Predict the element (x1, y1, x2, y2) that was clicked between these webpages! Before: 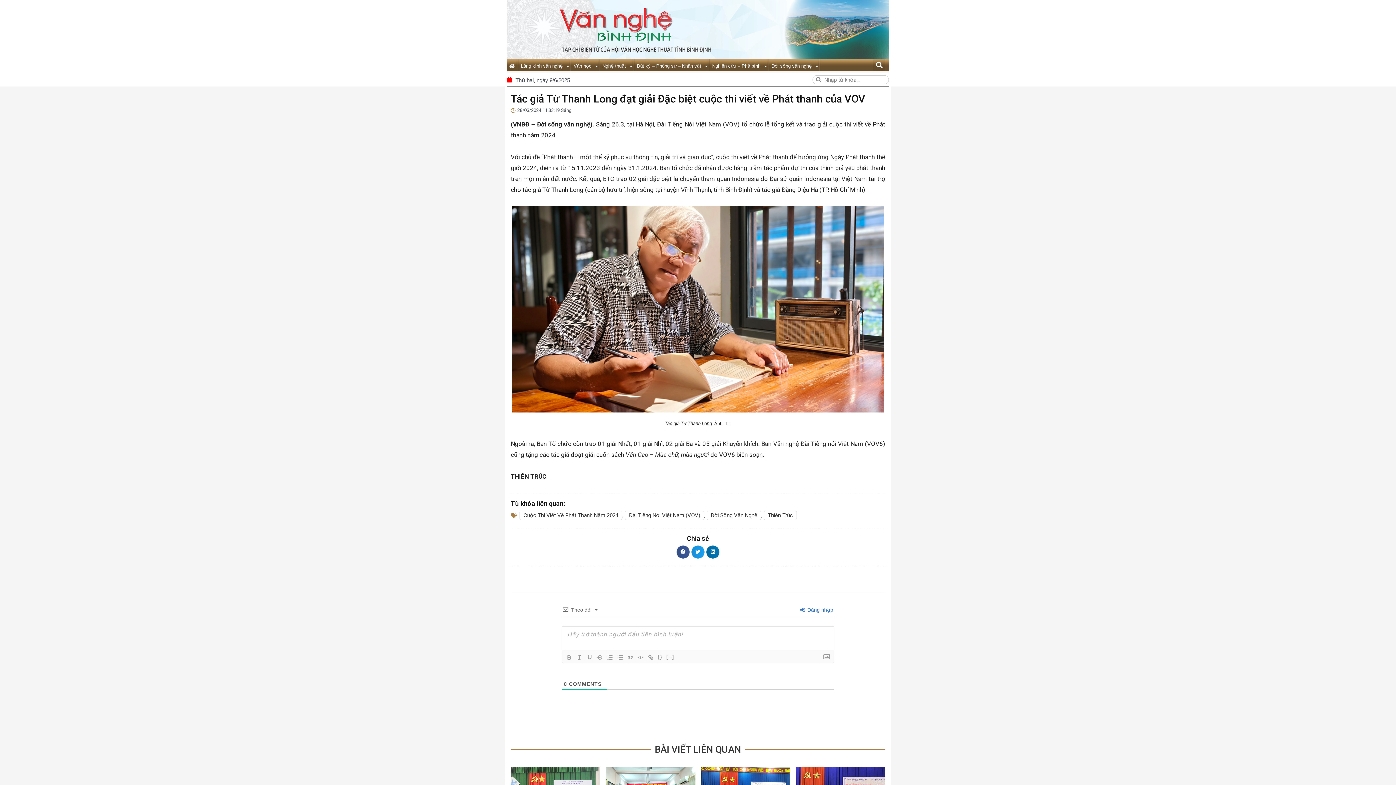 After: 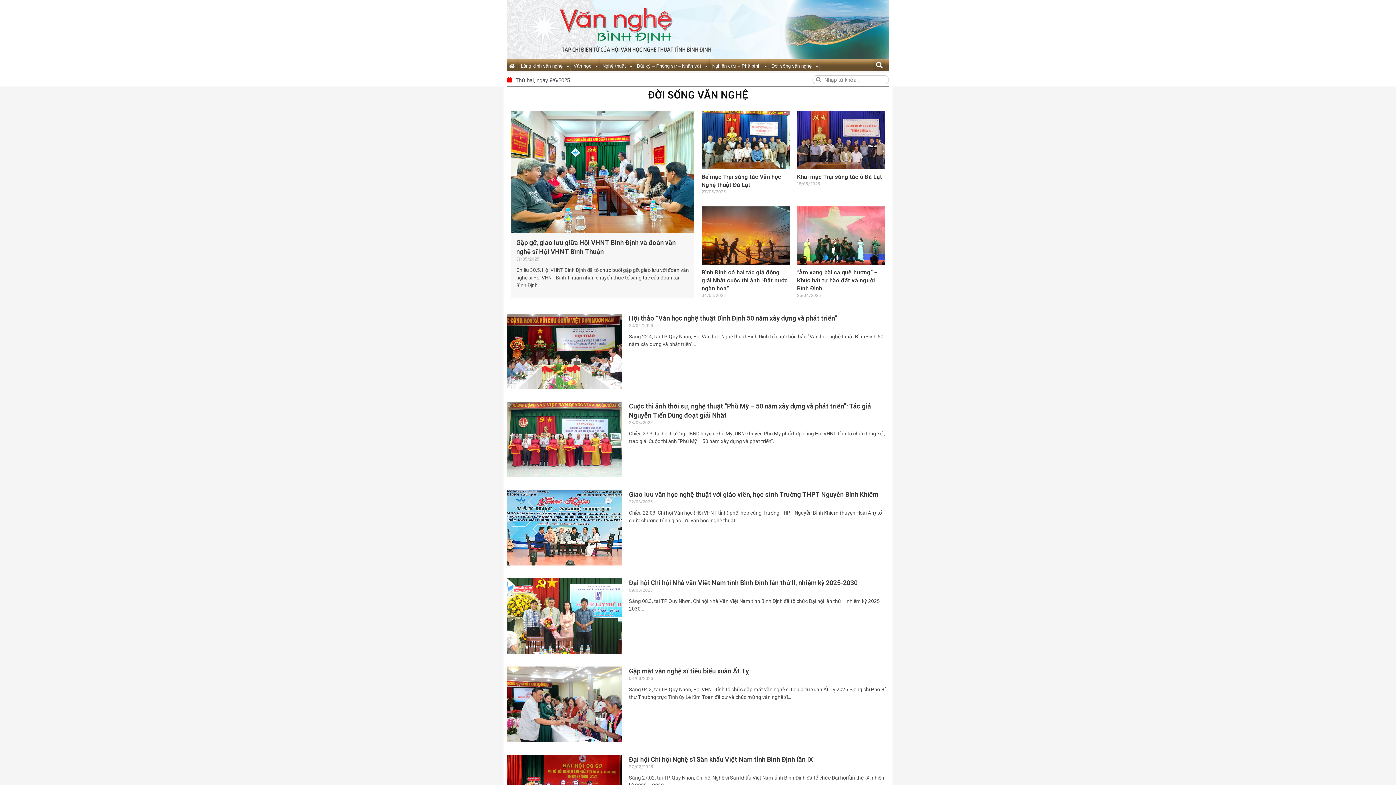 Action: label: Đời Sống Văn Nghệ bbox: (706, 510, 761, 520)